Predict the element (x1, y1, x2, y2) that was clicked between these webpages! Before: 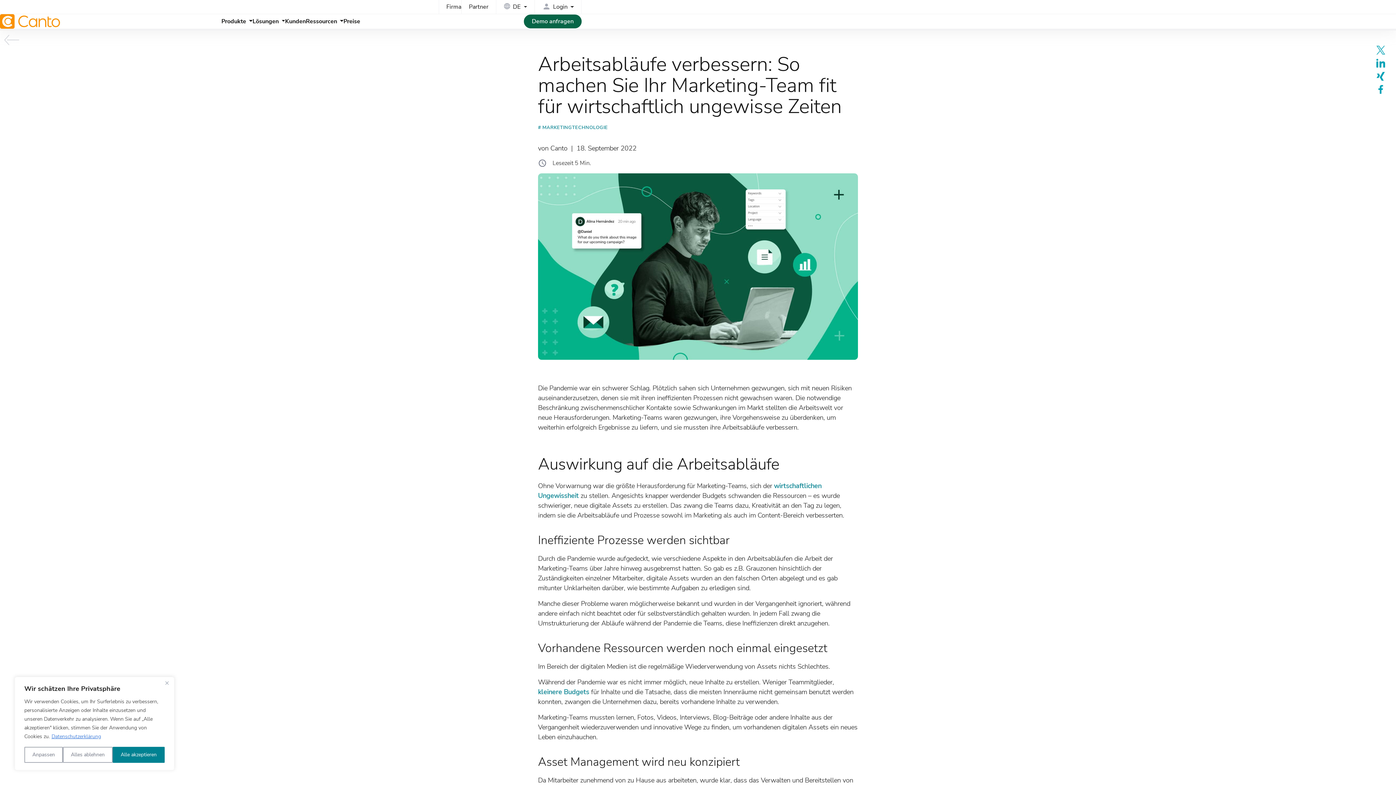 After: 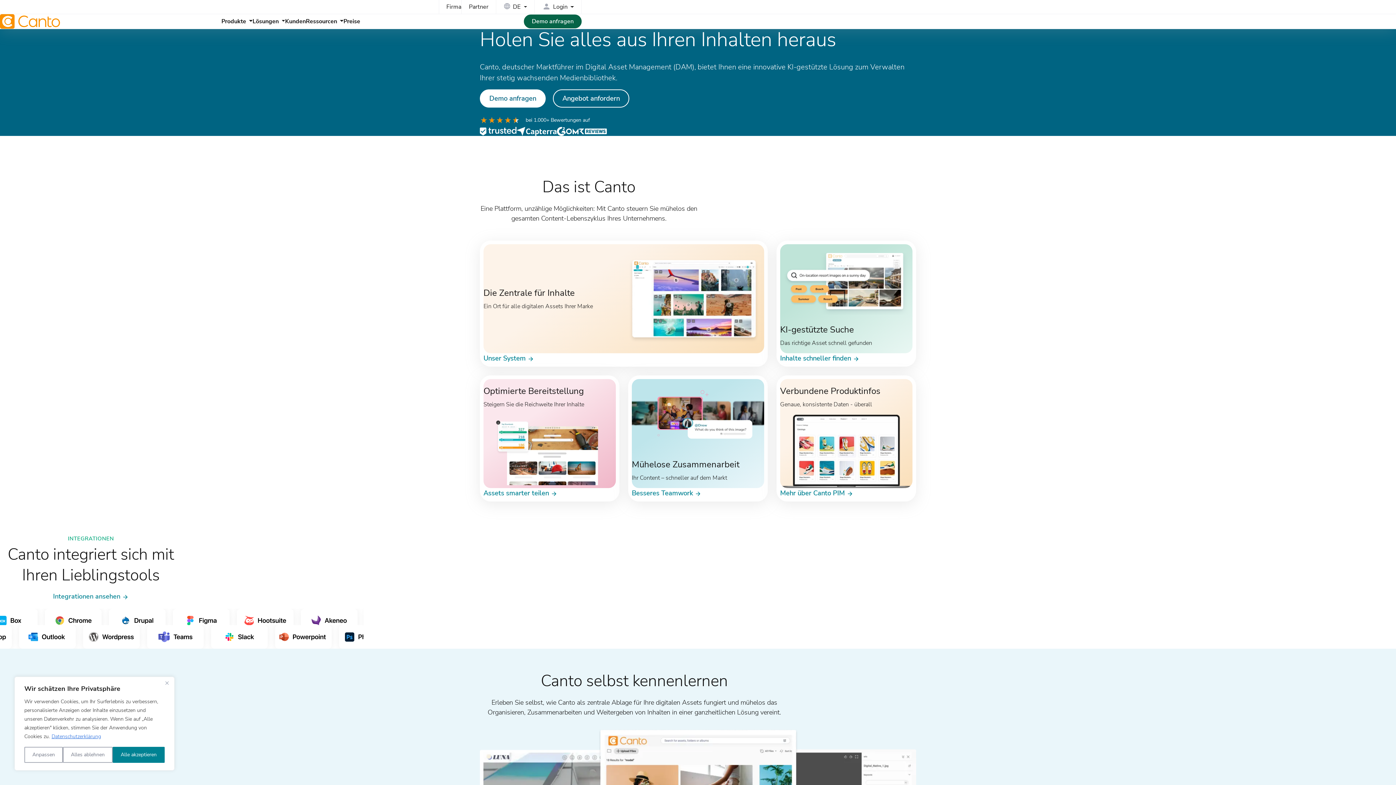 Action: bbox: (0, 14, 61, 28) label: Homepage